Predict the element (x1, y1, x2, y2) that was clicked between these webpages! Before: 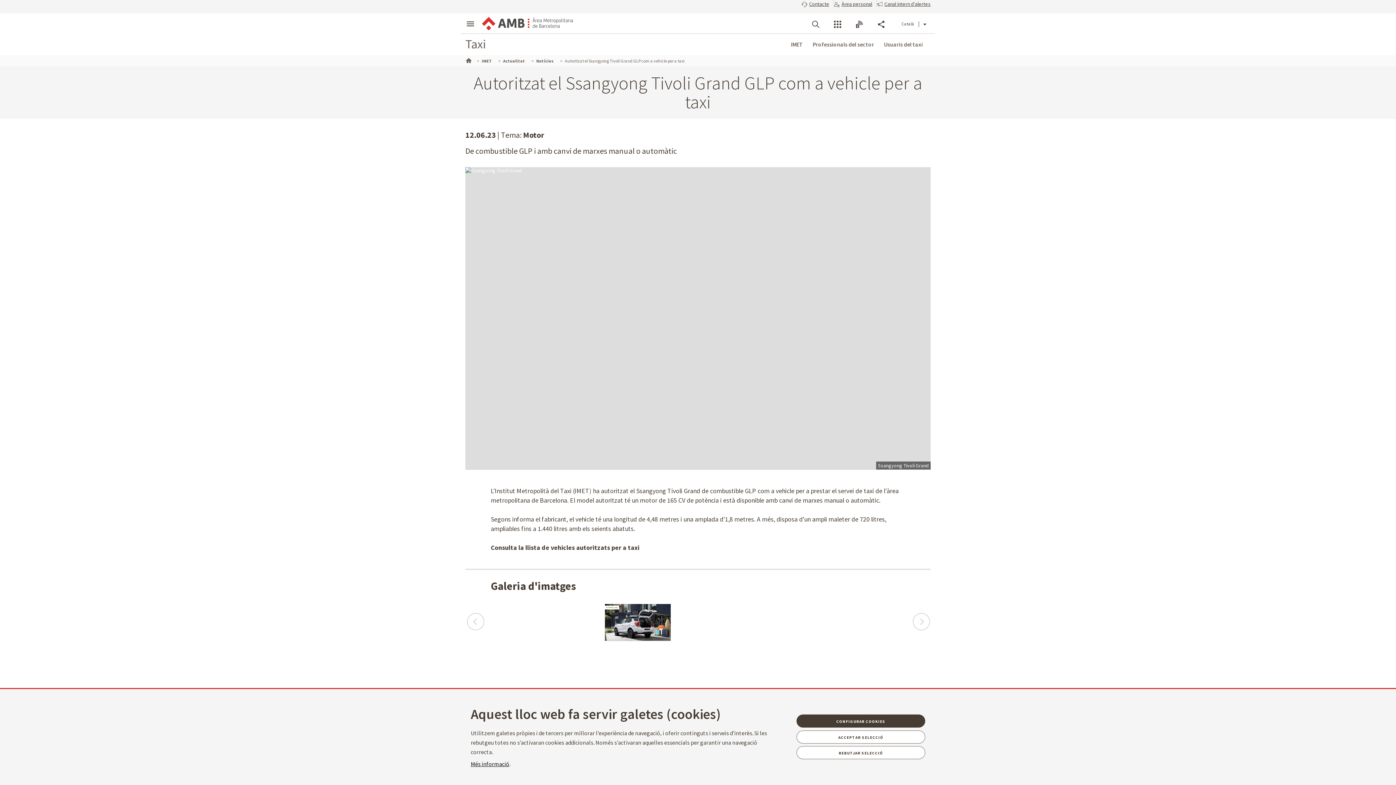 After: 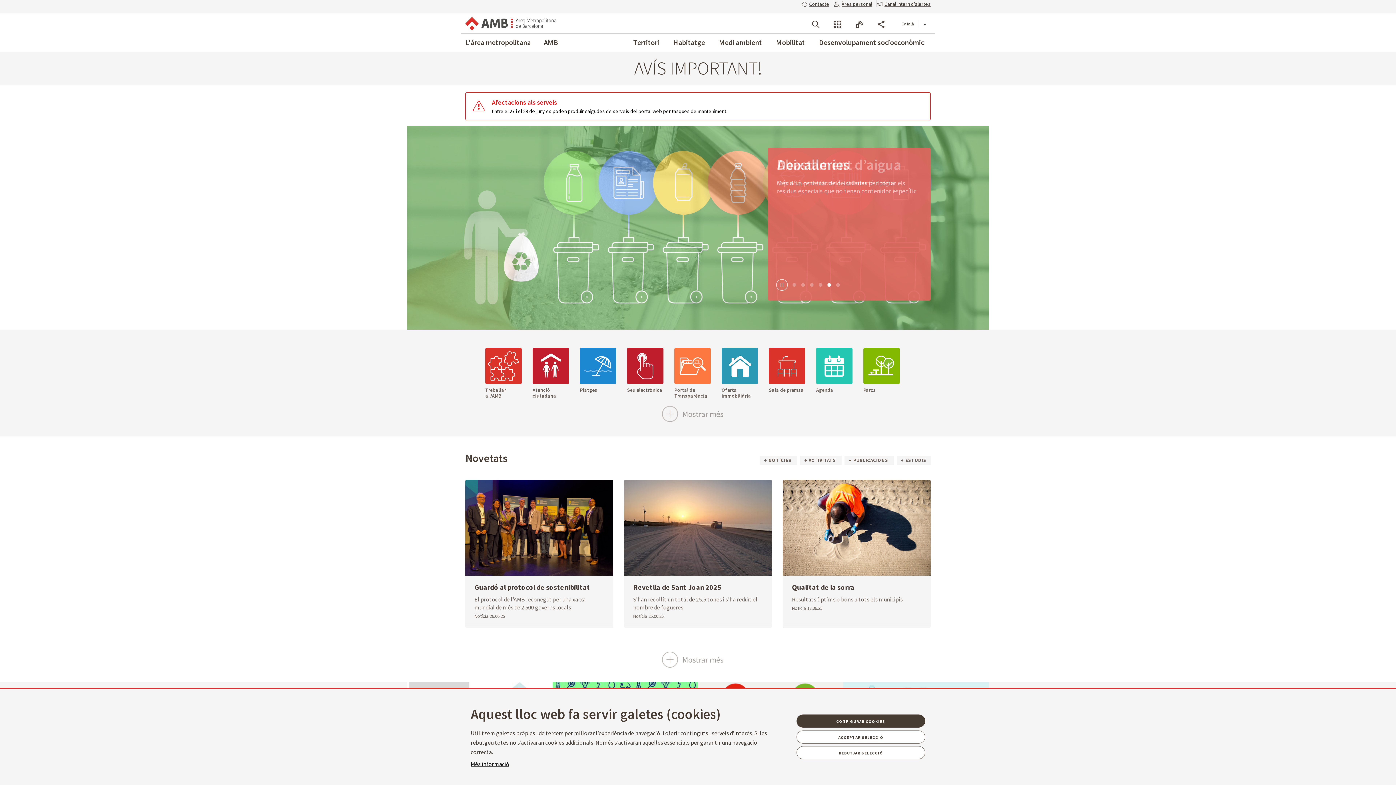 Action: label: Vés a la pàgina principal de l'Taxi bbox: (482, 17, 573, 30)